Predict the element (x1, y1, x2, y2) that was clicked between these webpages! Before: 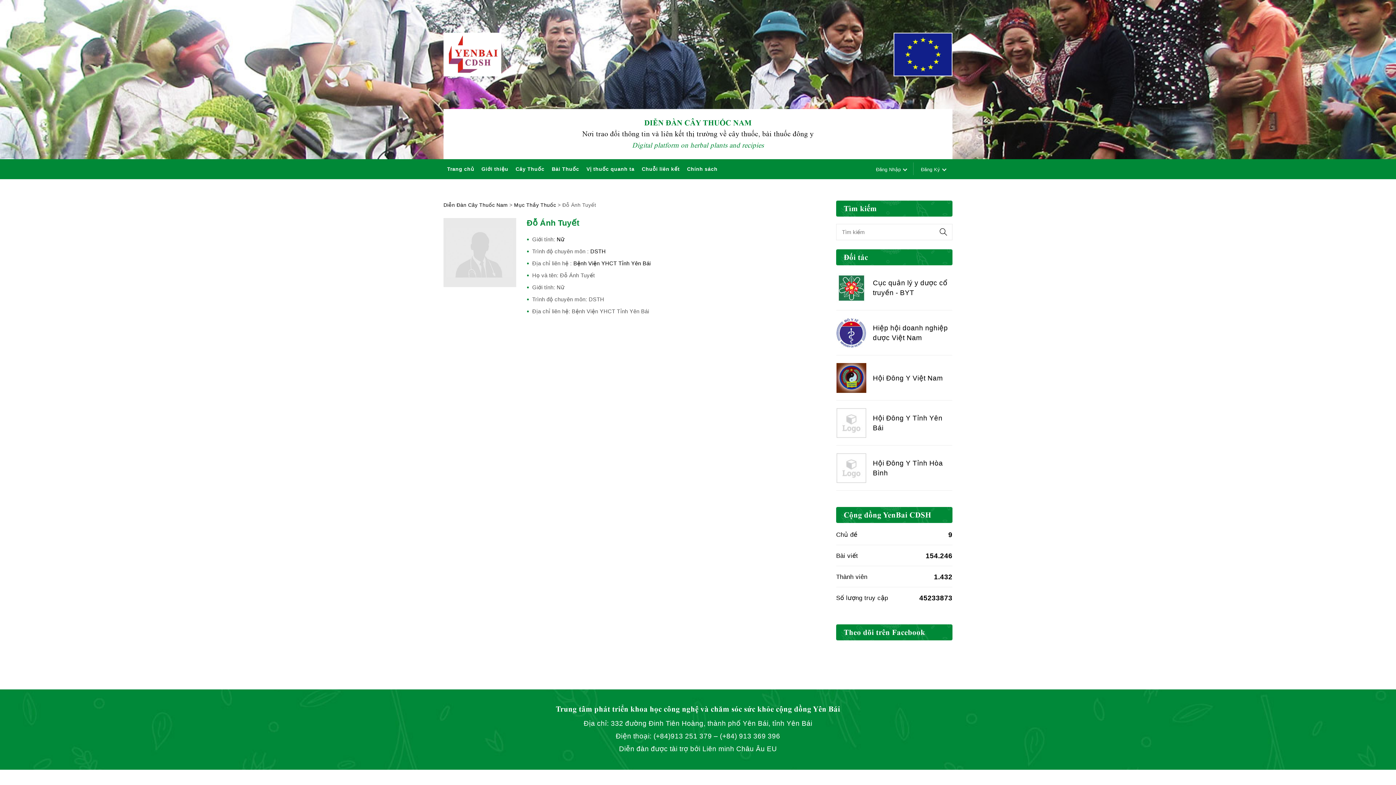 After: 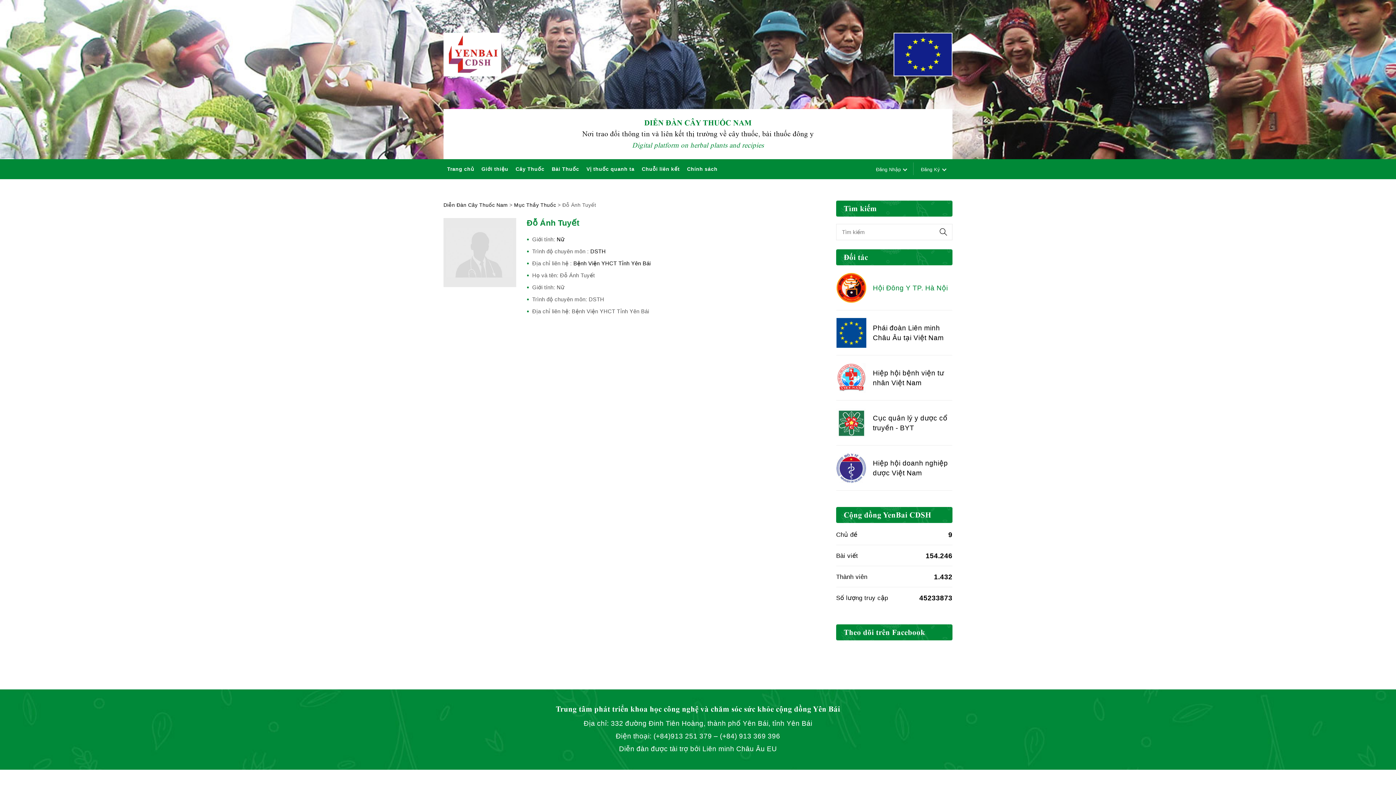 Action: bbox: (873, 420, 948, 428) label: Hội Đông Y TP. Hà Nội